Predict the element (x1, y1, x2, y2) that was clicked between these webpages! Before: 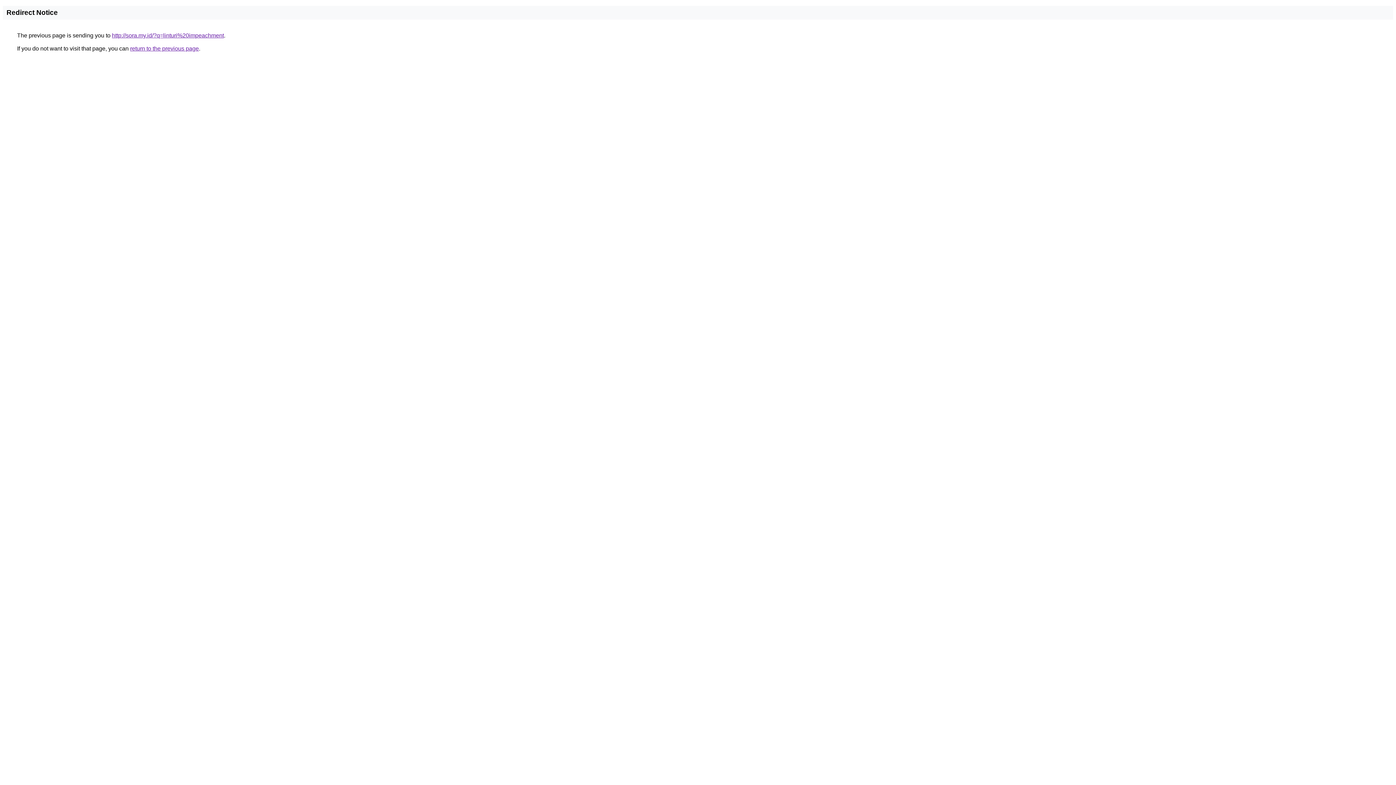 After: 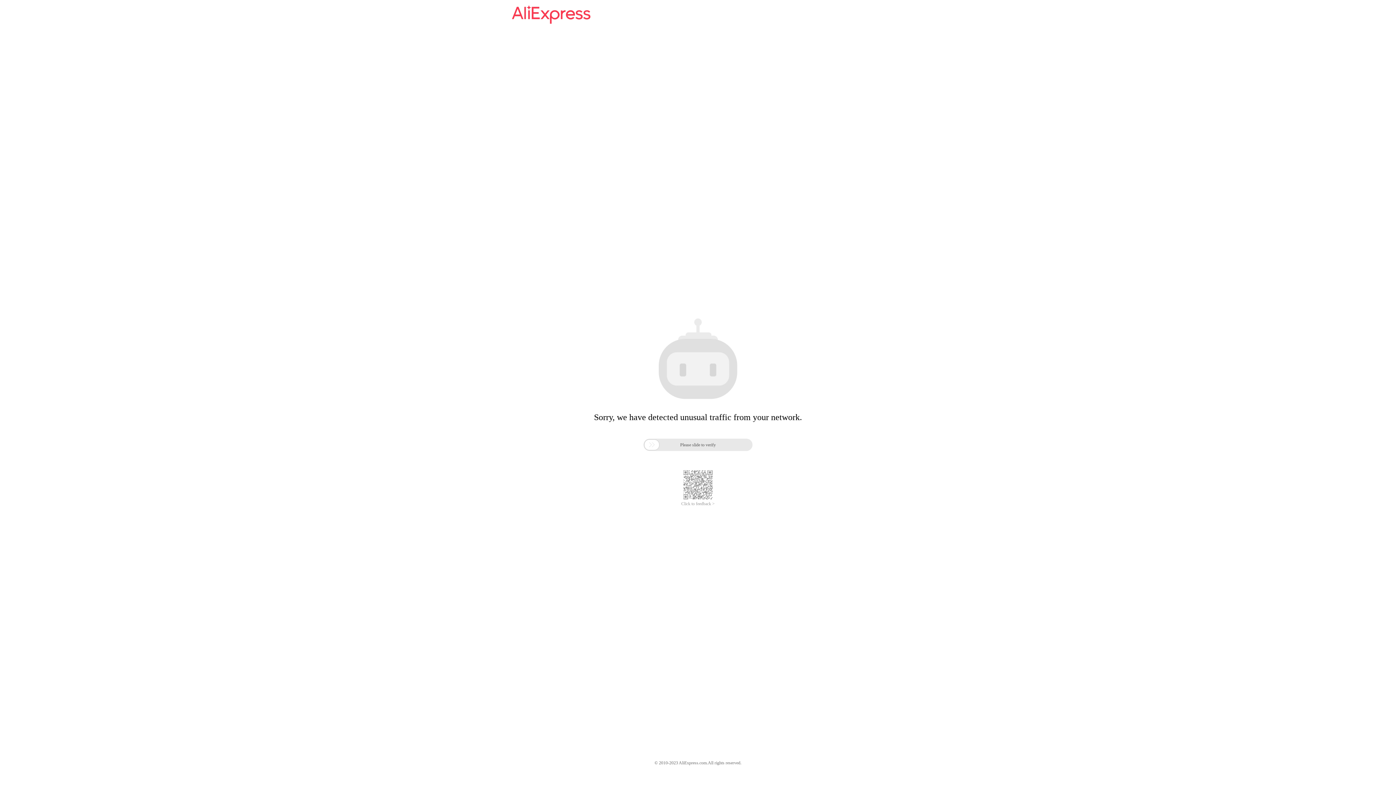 Action: label: http://sora.my.id/?q=linturi%20impeachment bbox: (112, 32, 224, 38)